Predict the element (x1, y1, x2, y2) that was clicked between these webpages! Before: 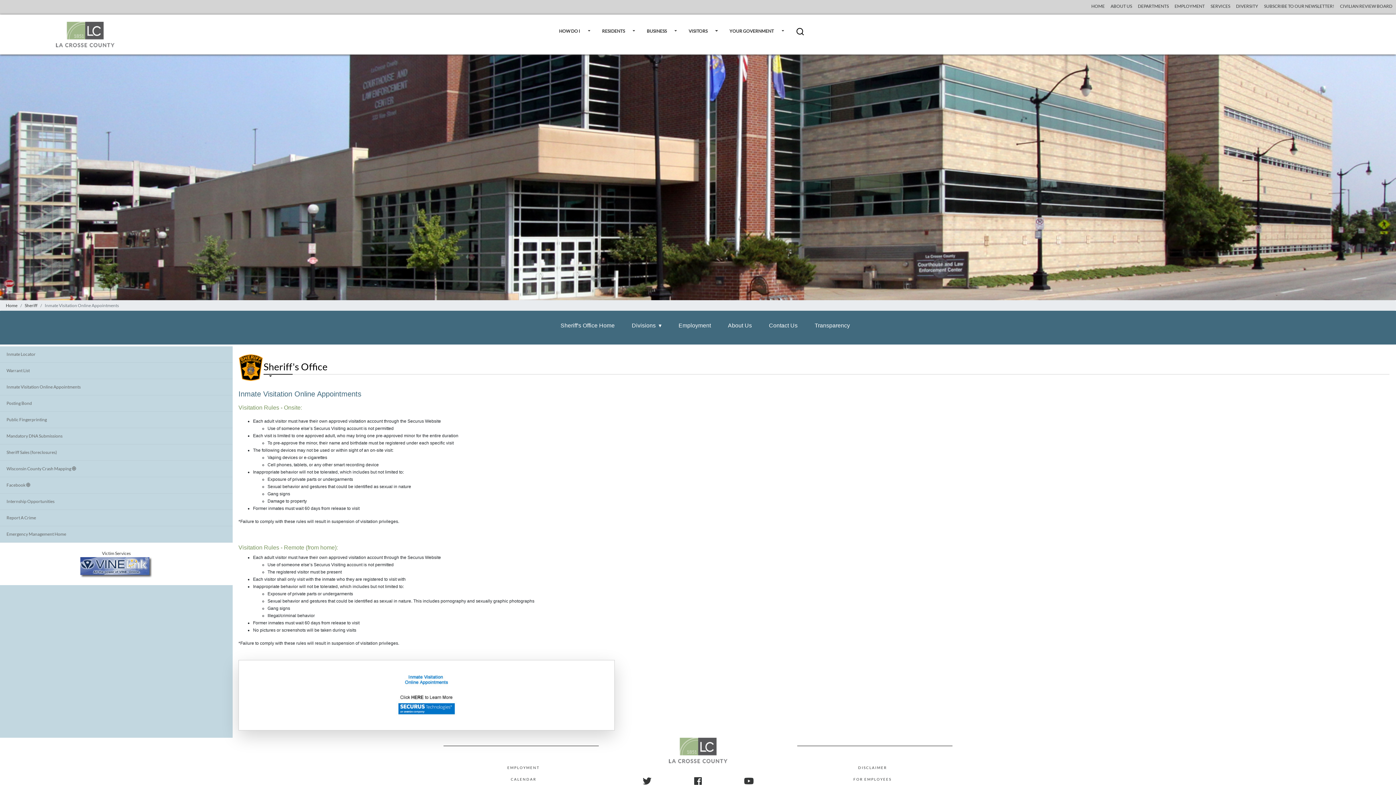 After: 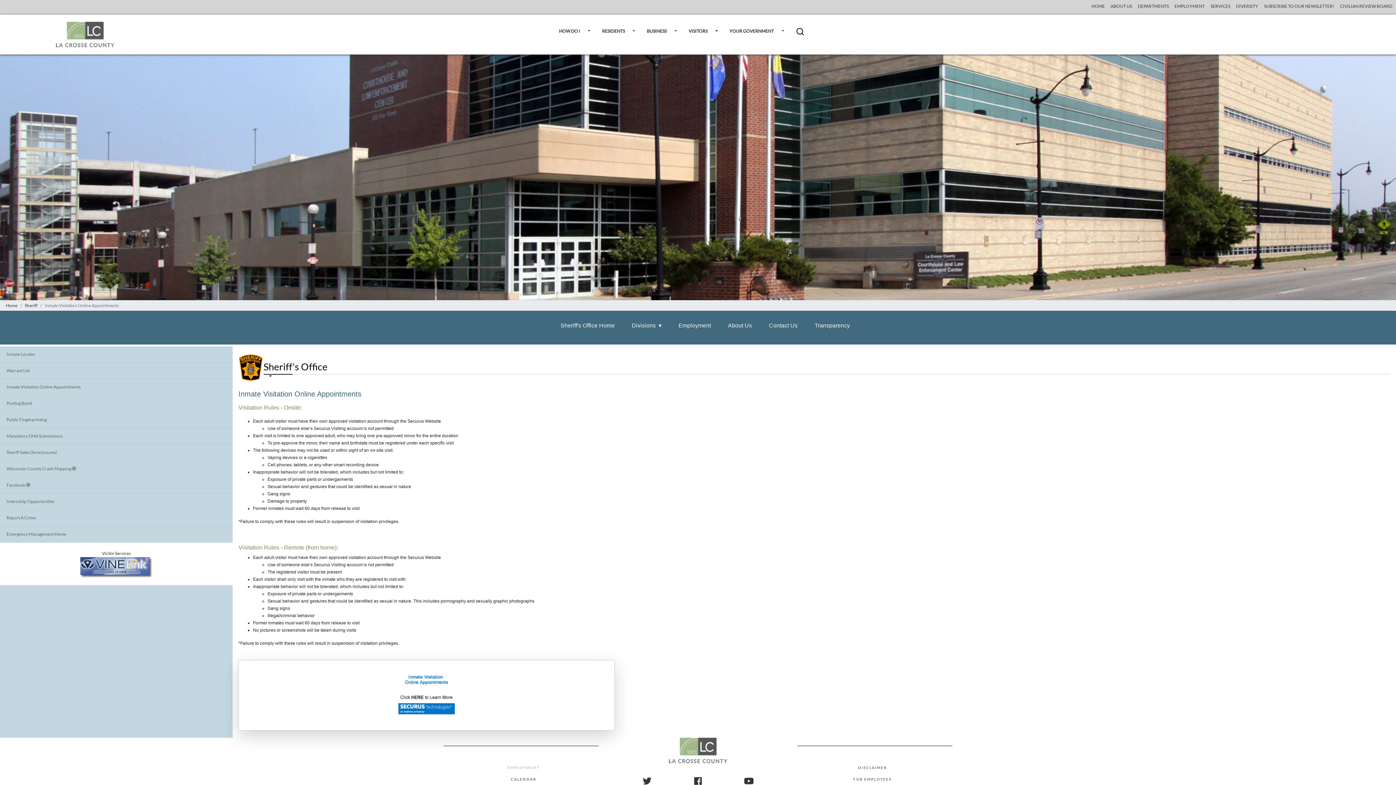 Action: label: EMPLOYMENT bbox: (507, 764, 539, 771)